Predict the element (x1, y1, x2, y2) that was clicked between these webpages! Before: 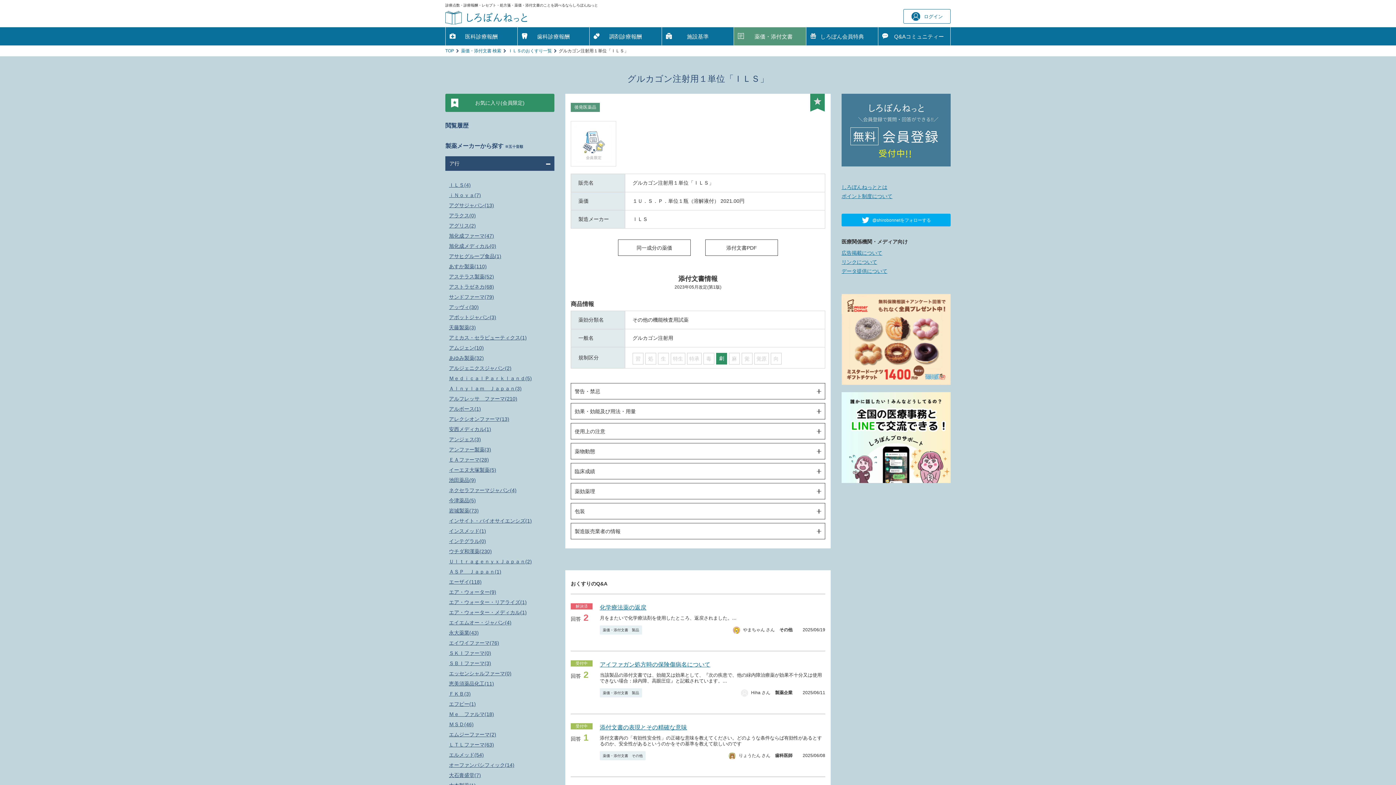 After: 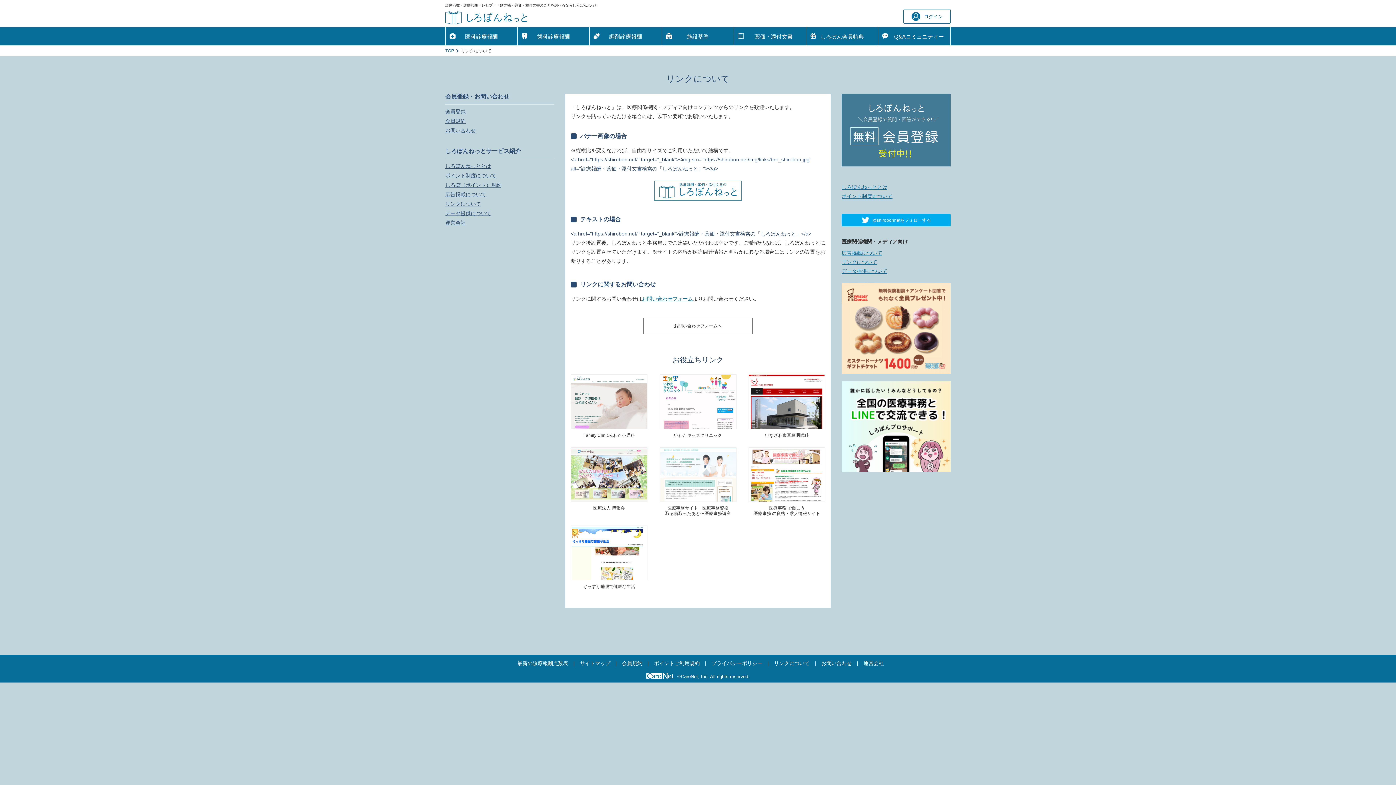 Action: label: リンクについて bbox: (841, 259, 877, 265)